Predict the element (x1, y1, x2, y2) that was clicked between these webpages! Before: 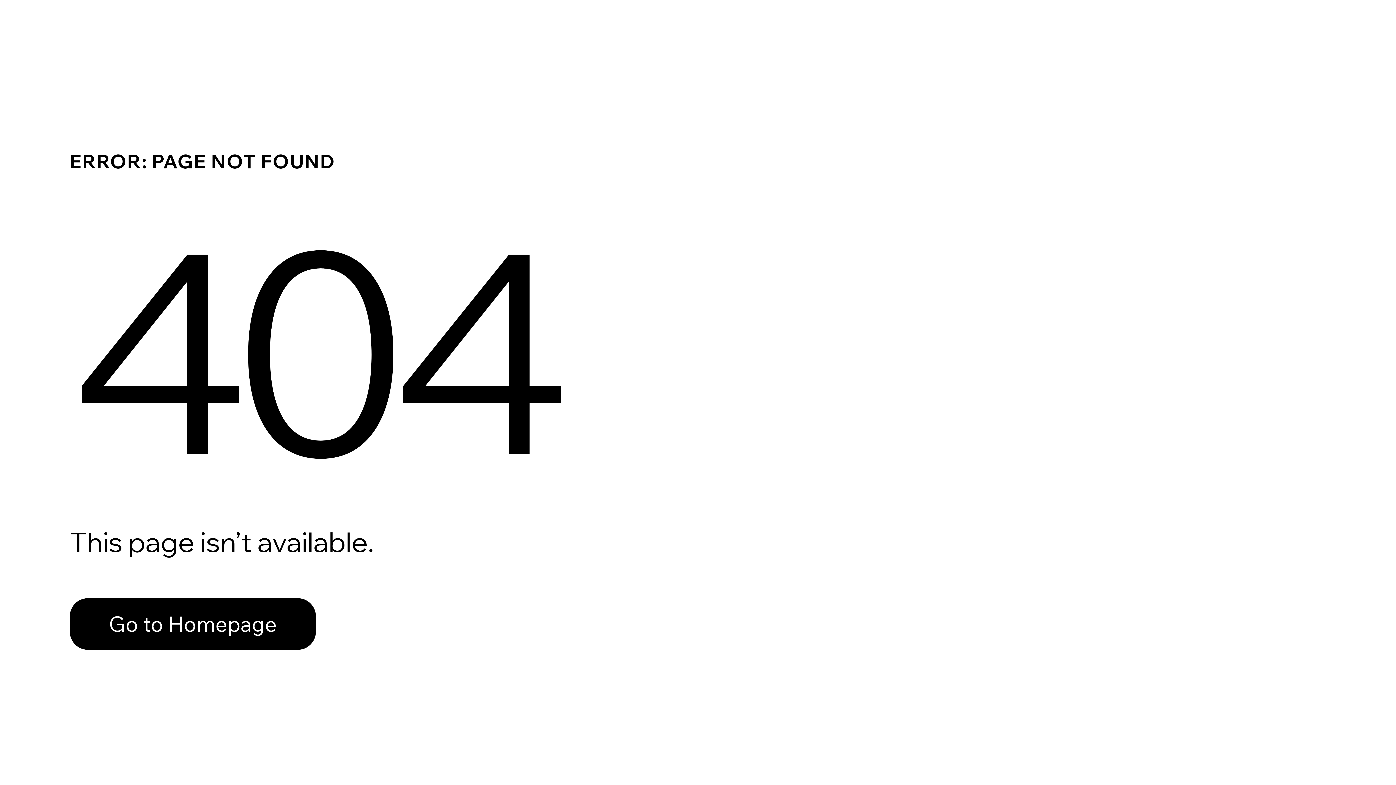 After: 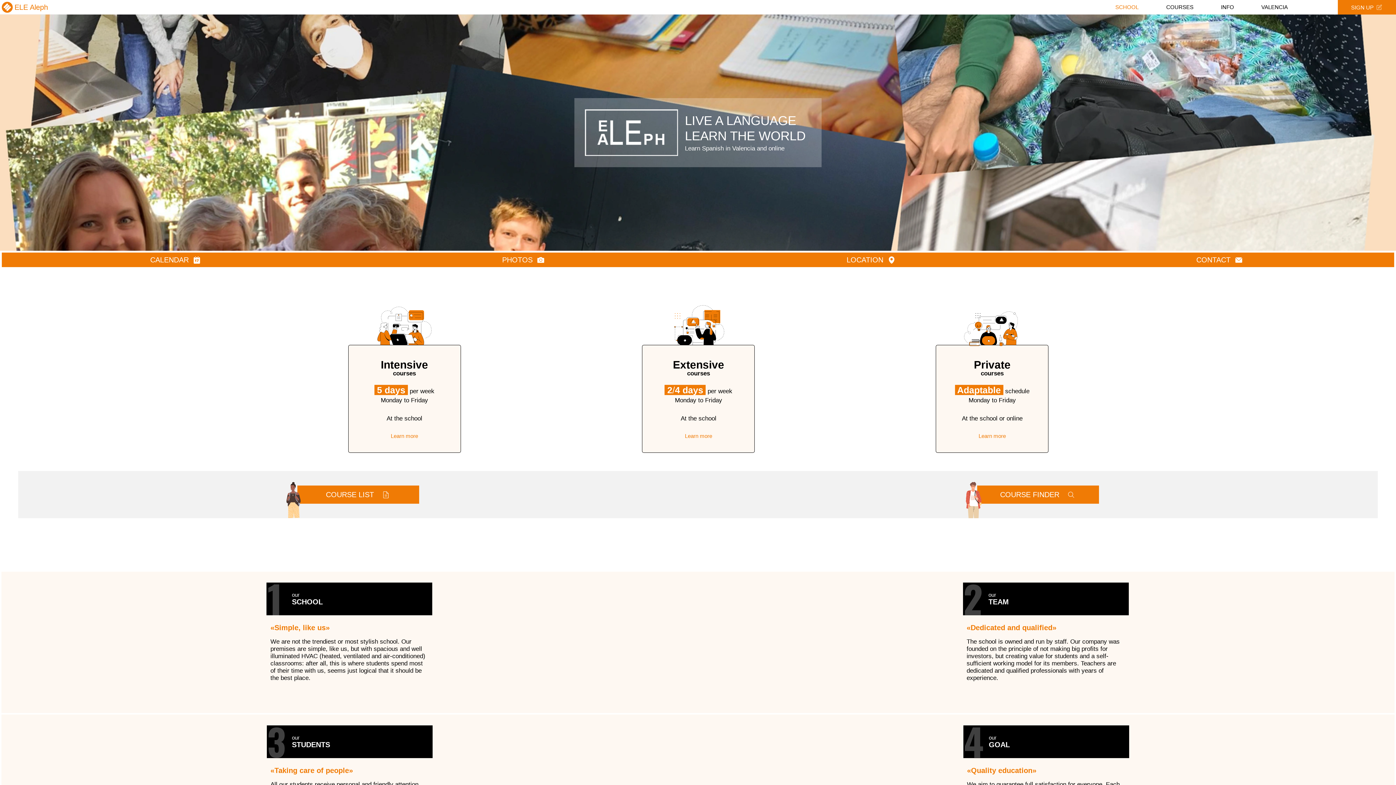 Action: label: Go to Homepage bbox: (69, 598, 316, 650)